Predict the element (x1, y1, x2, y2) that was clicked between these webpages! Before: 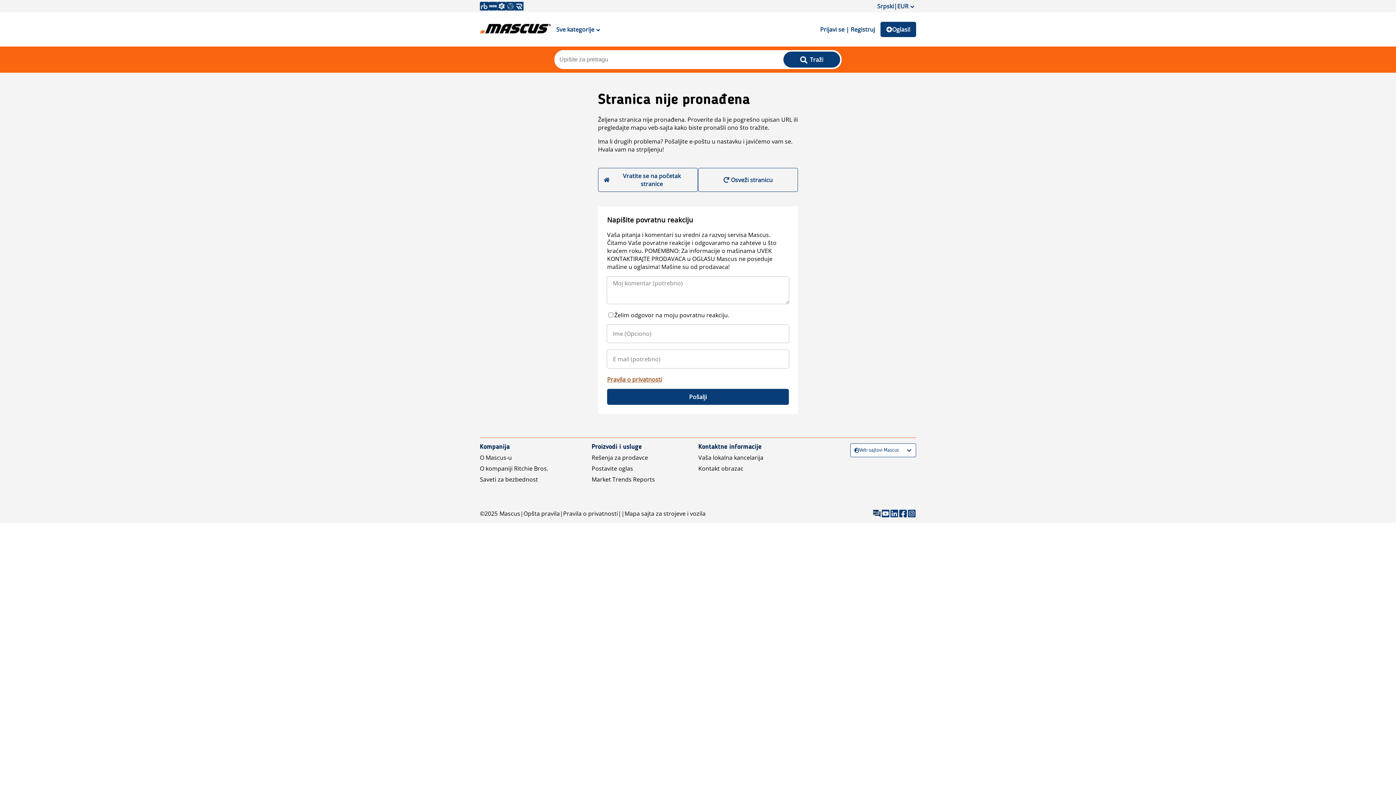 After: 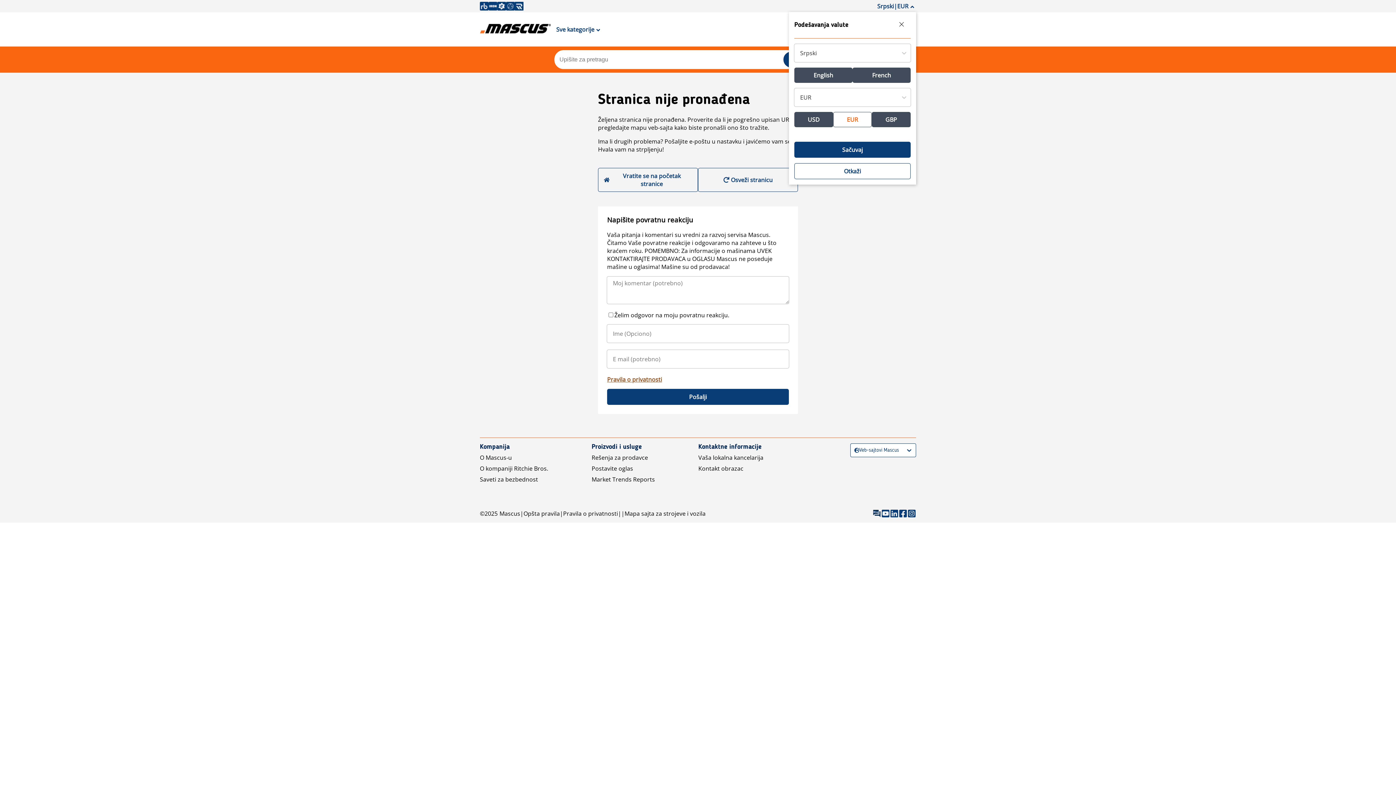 Action: label: Srpski|EUR bbox: (875, 0, 916, 12)